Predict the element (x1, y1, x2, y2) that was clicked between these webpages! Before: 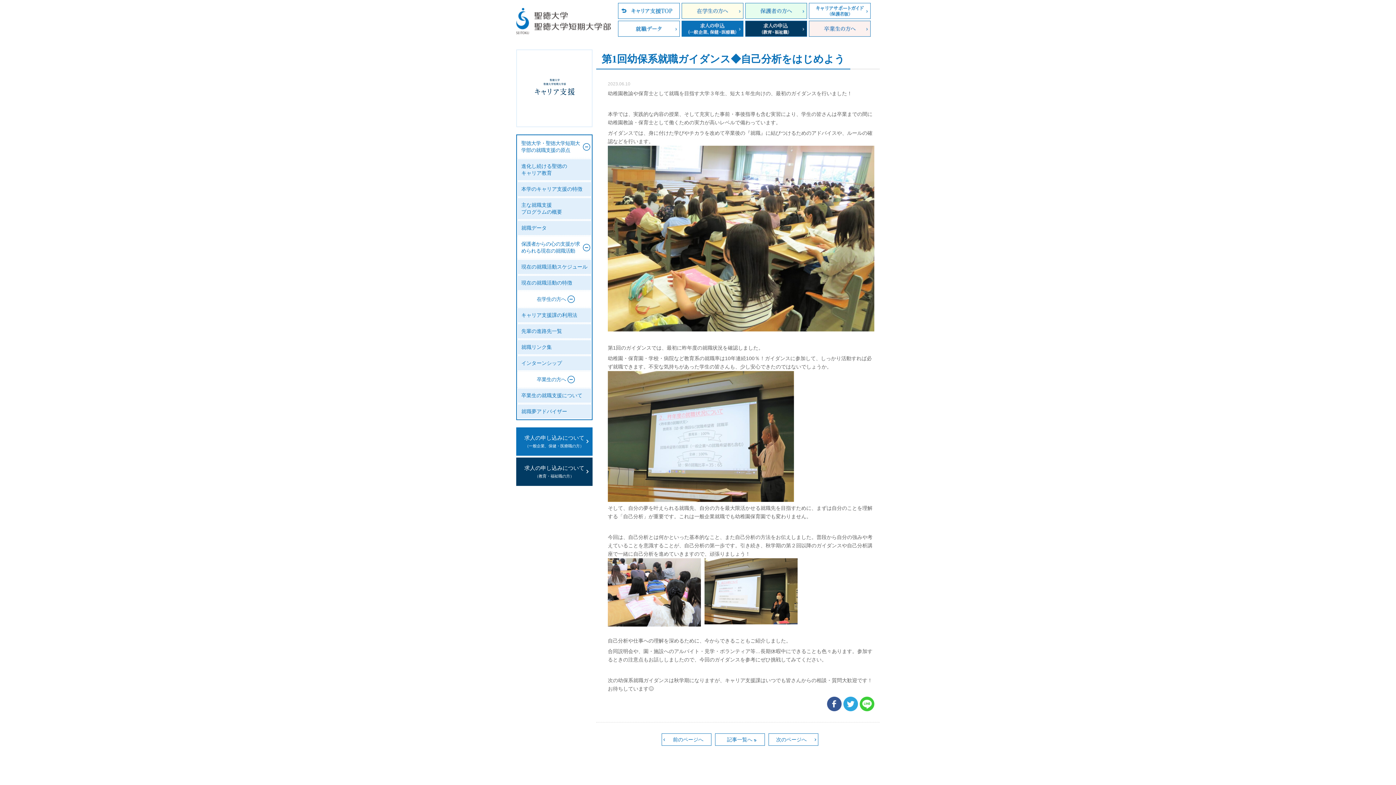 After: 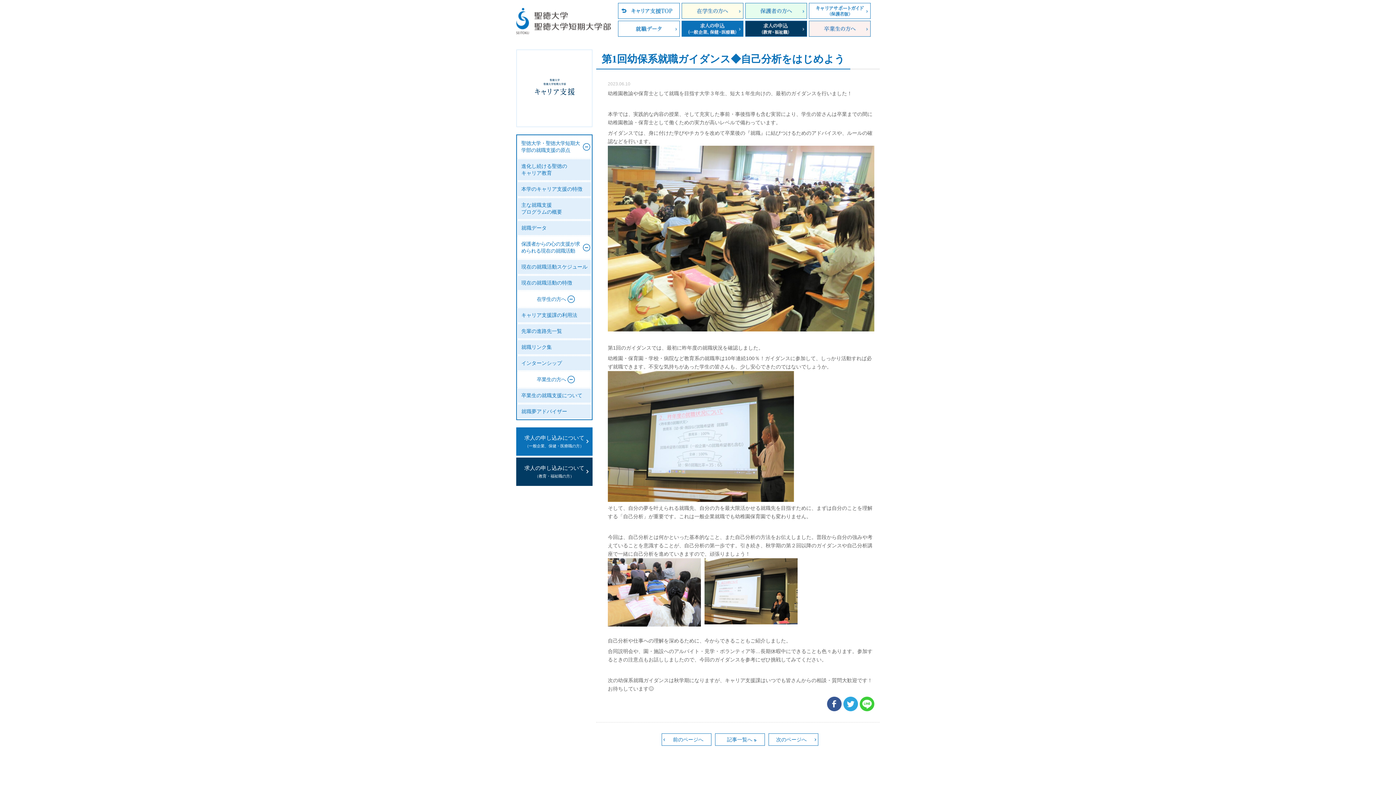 Action: bbox: (860, 704, 874, 710)